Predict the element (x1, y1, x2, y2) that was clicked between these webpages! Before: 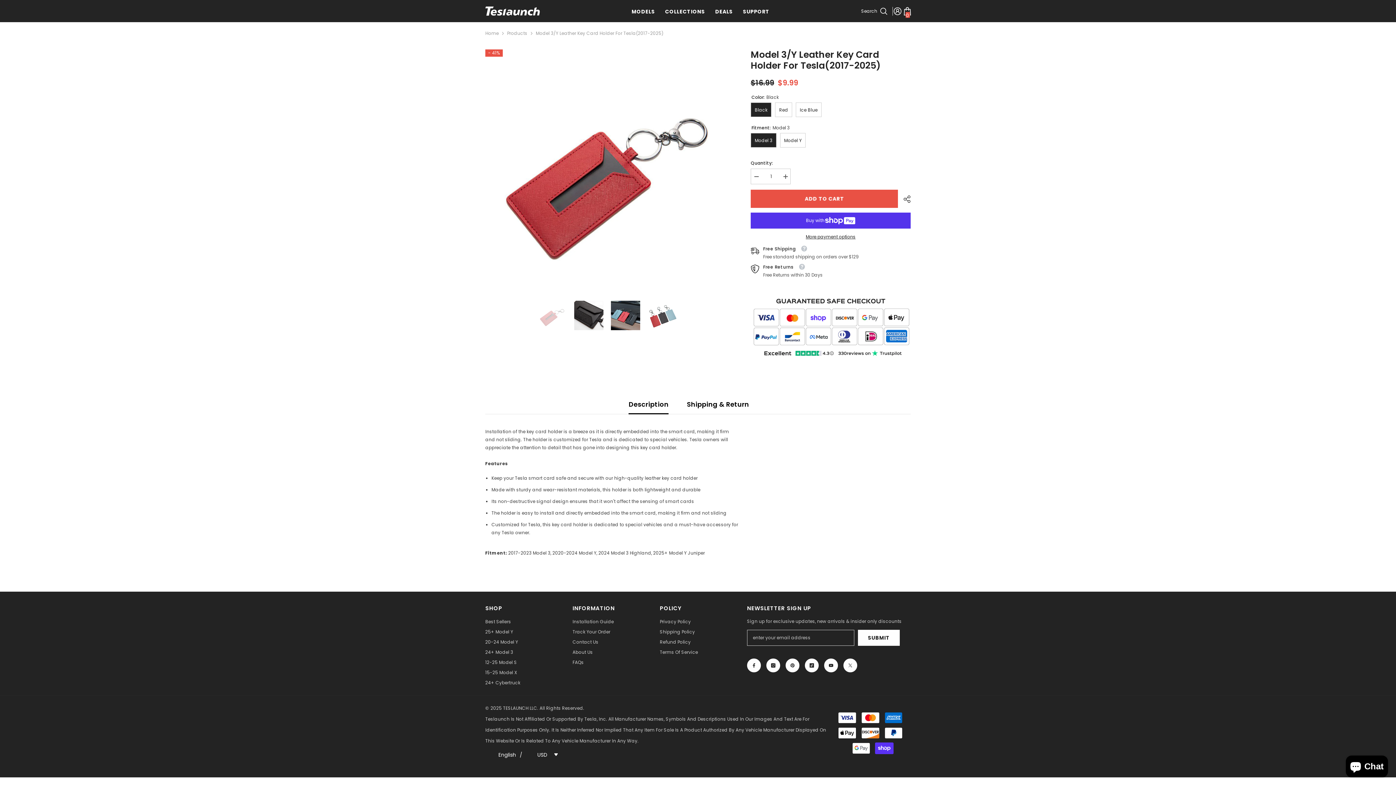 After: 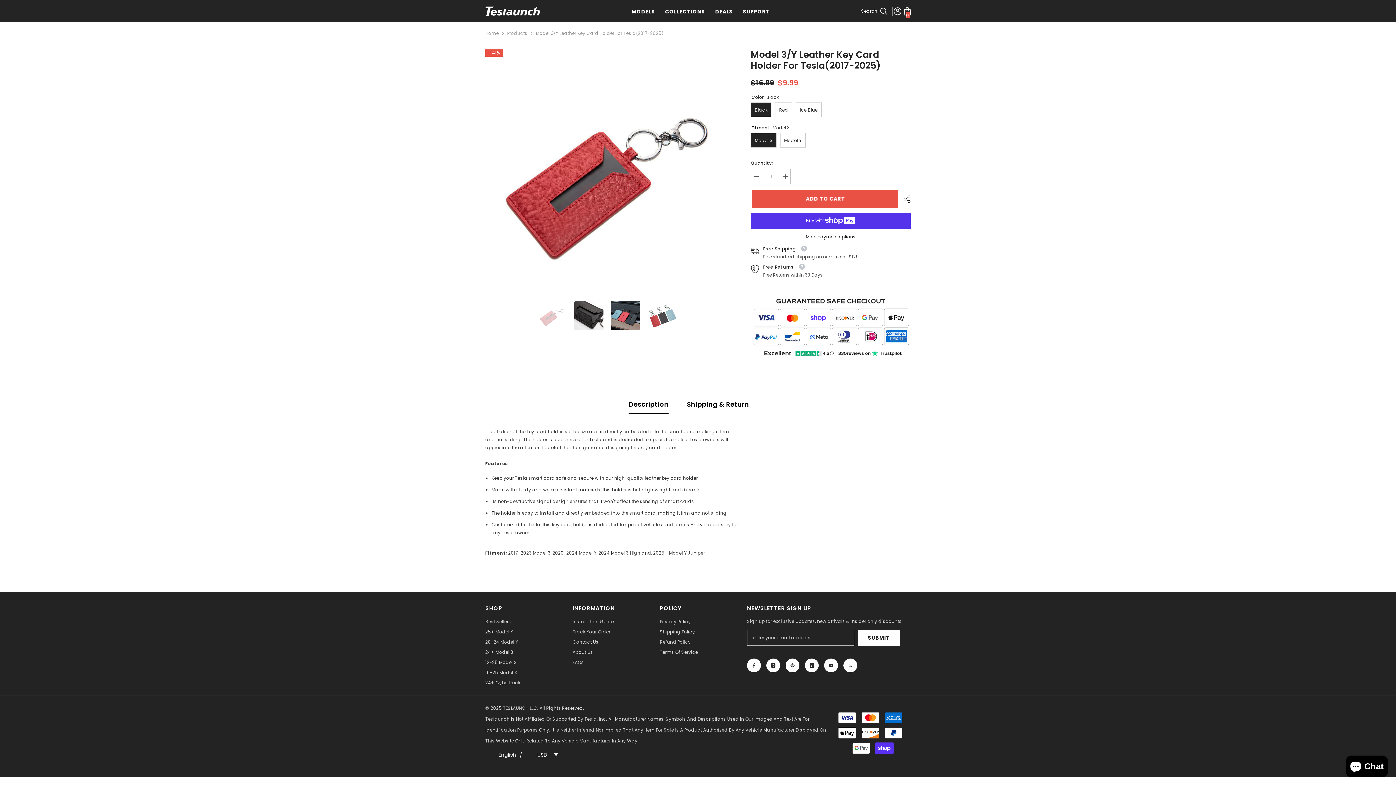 Action: label: Description bbox: (628, 395, 668, 414)